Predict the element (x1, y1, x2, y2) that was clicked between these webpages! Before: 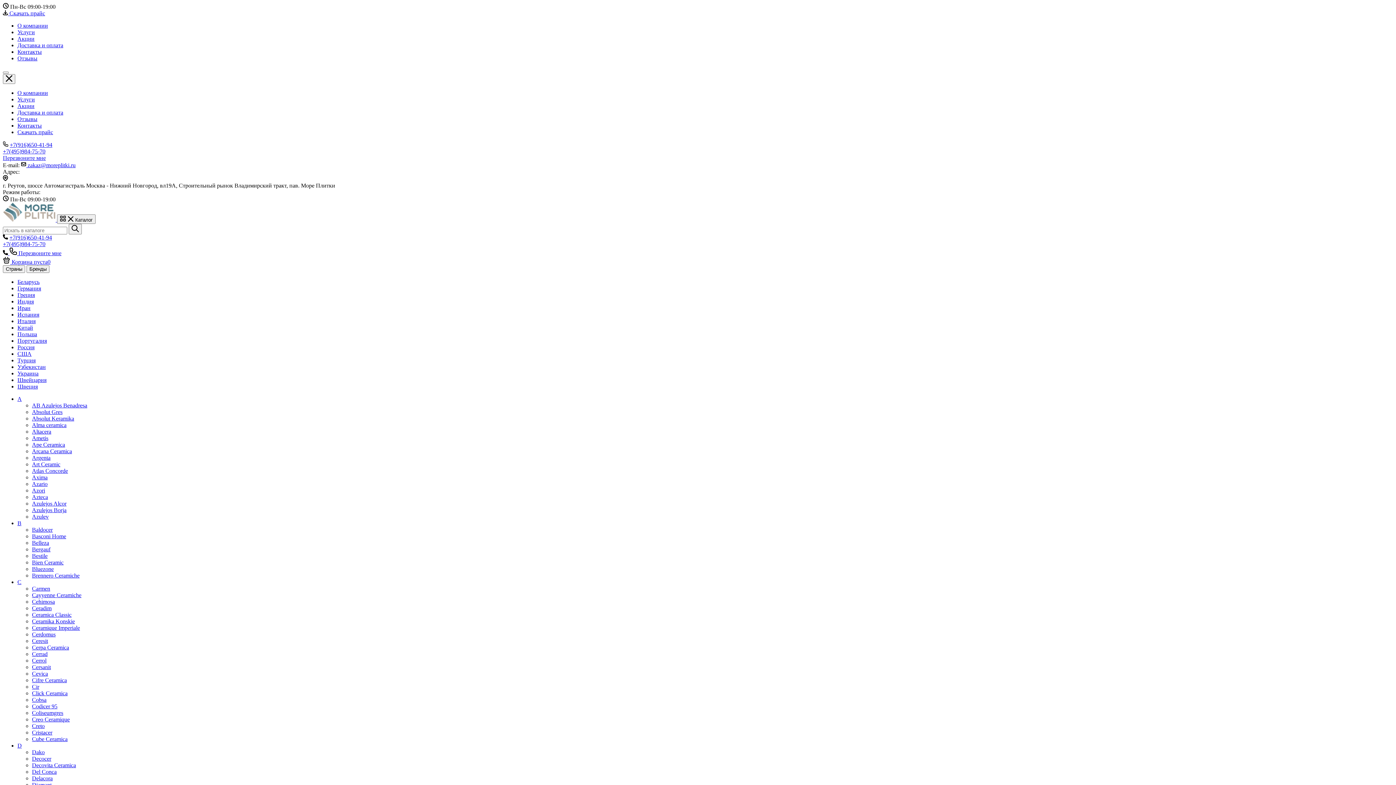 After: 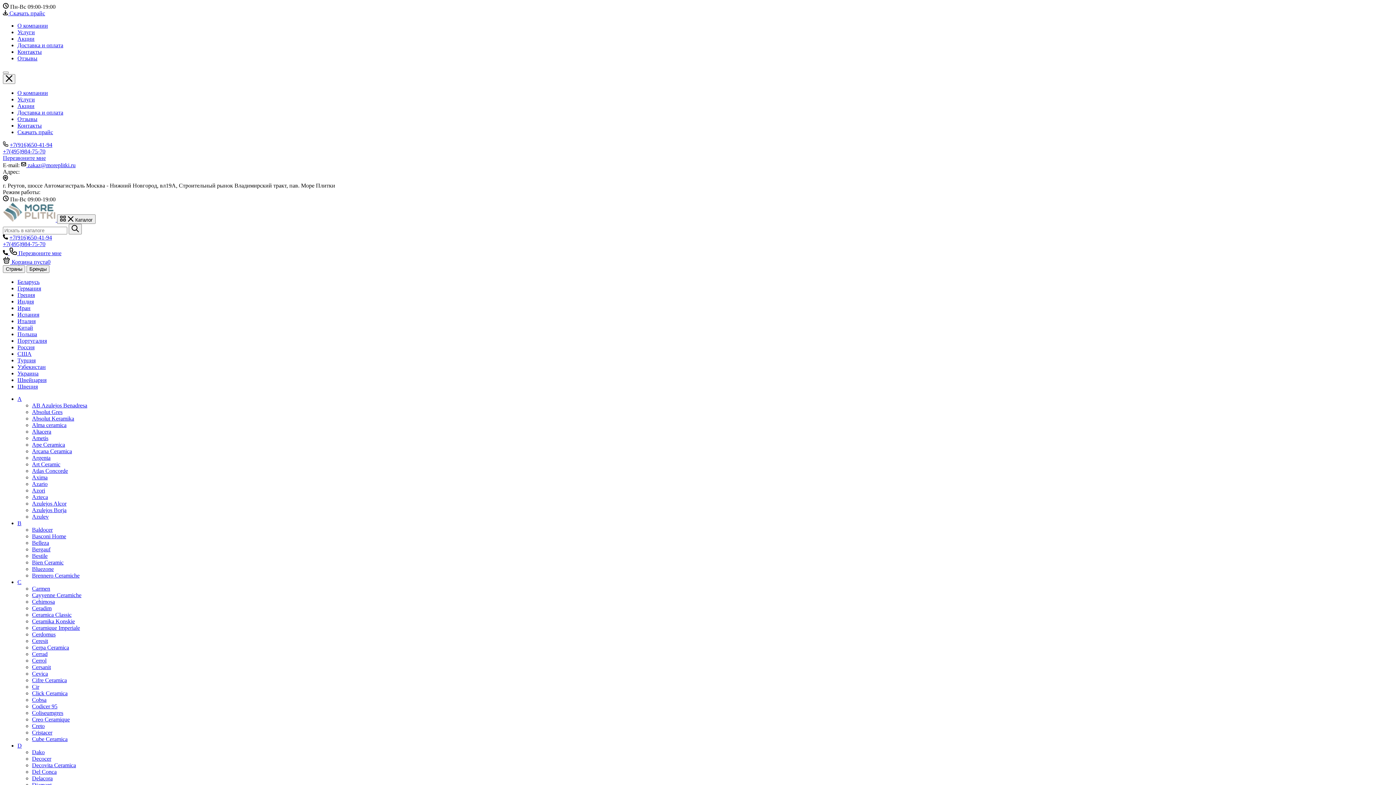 Action: label: Belleza bbox: (32, 540, 49, 546)